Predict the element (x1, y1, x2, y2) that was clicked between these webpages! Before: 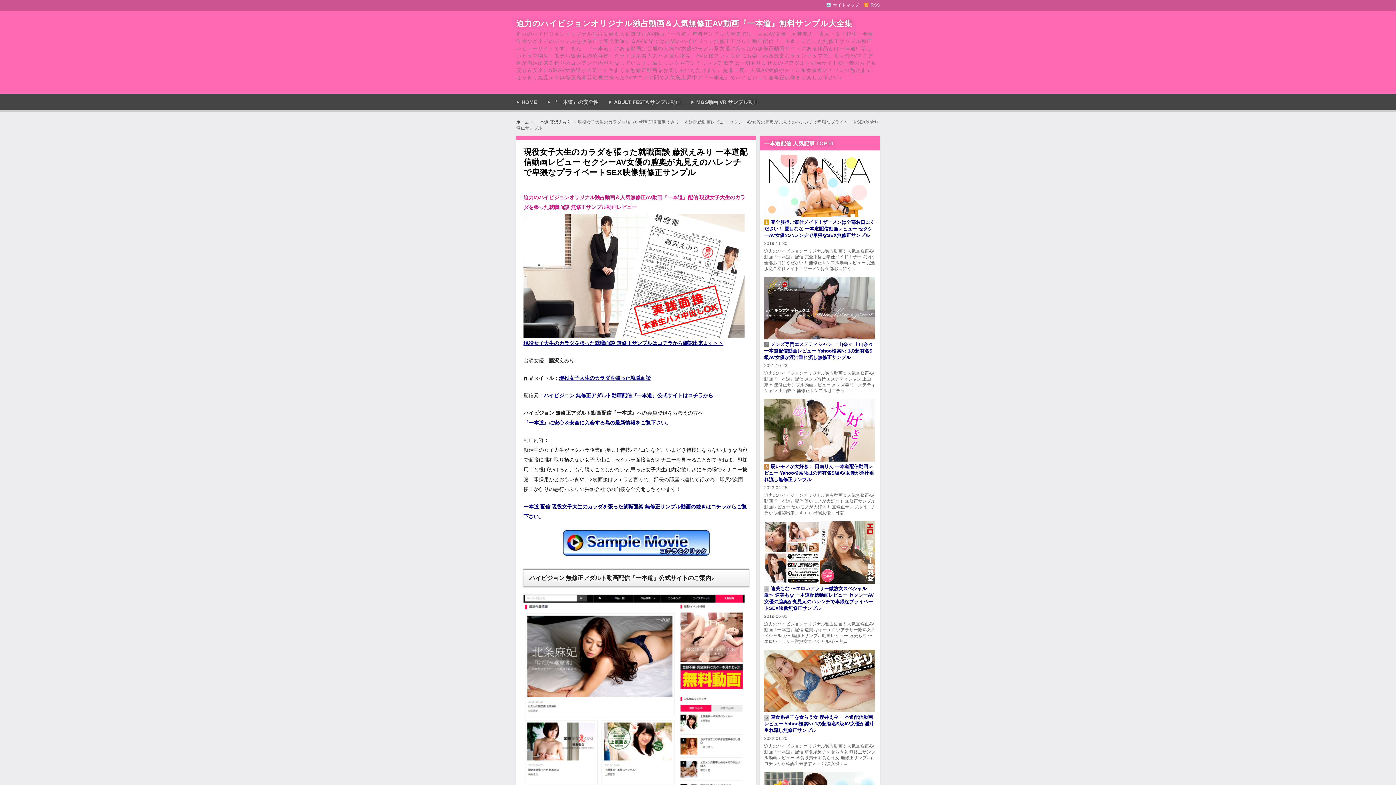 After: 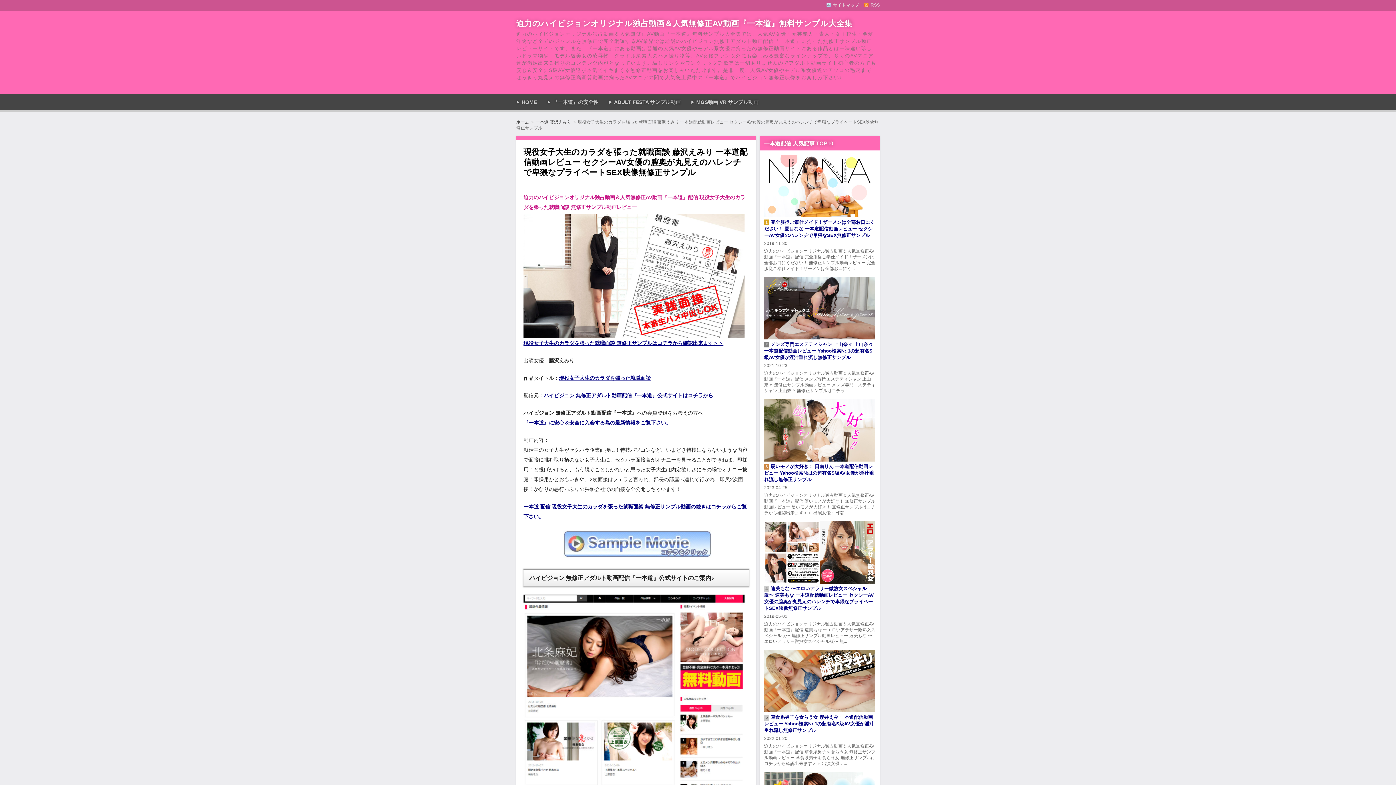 Action: bbox: (562, 549, 710, 555)